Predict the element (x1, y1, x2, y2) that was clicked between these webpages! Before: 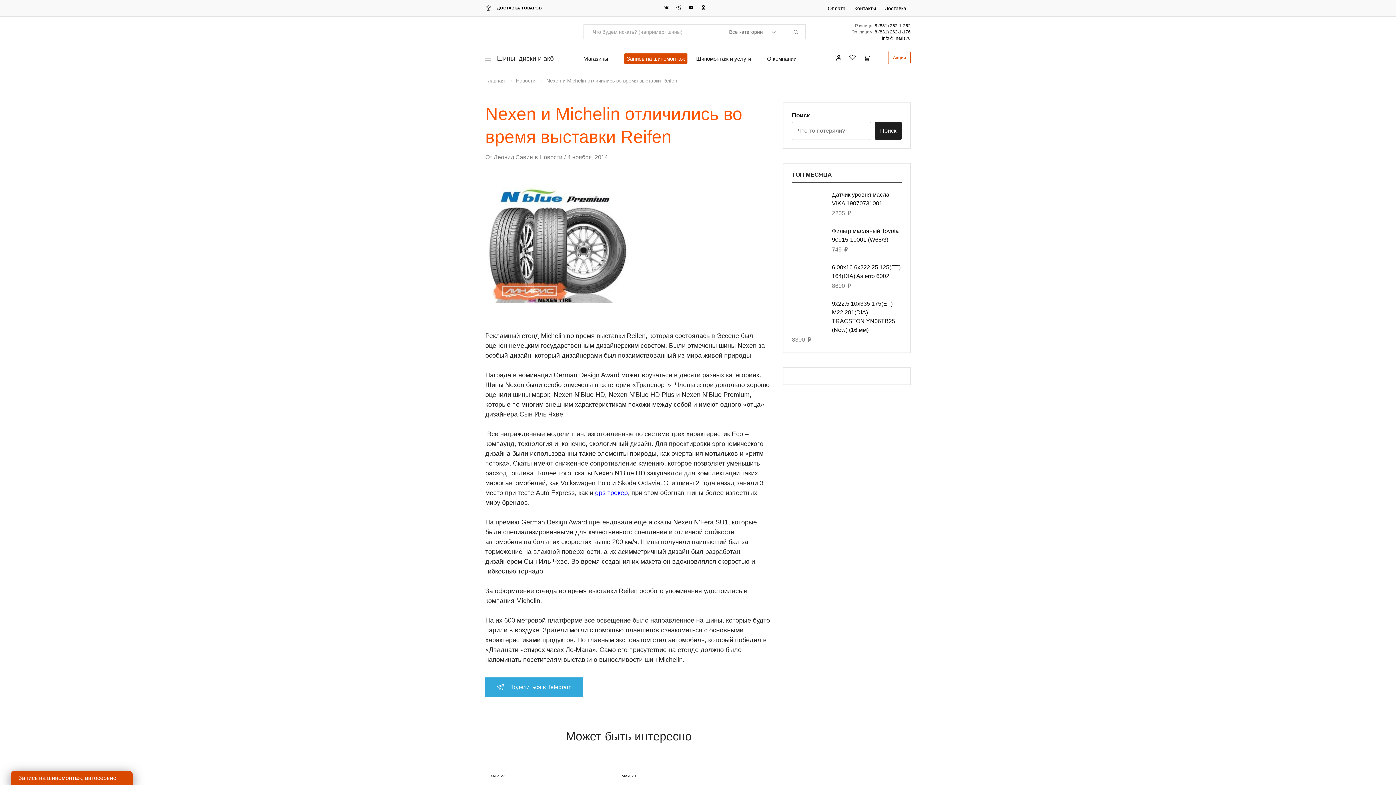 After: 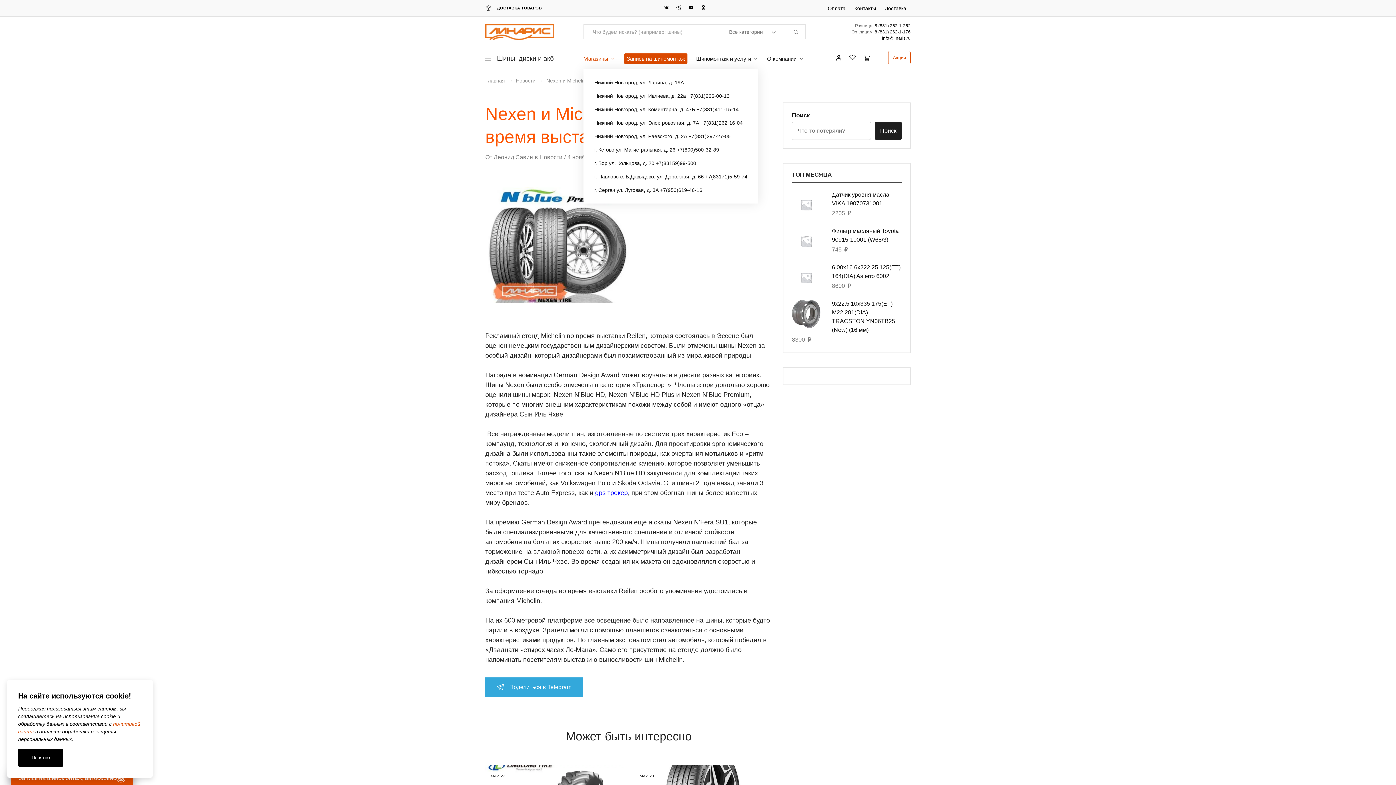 Action: label: Магазины bbox: (583, 55, 615, 61)